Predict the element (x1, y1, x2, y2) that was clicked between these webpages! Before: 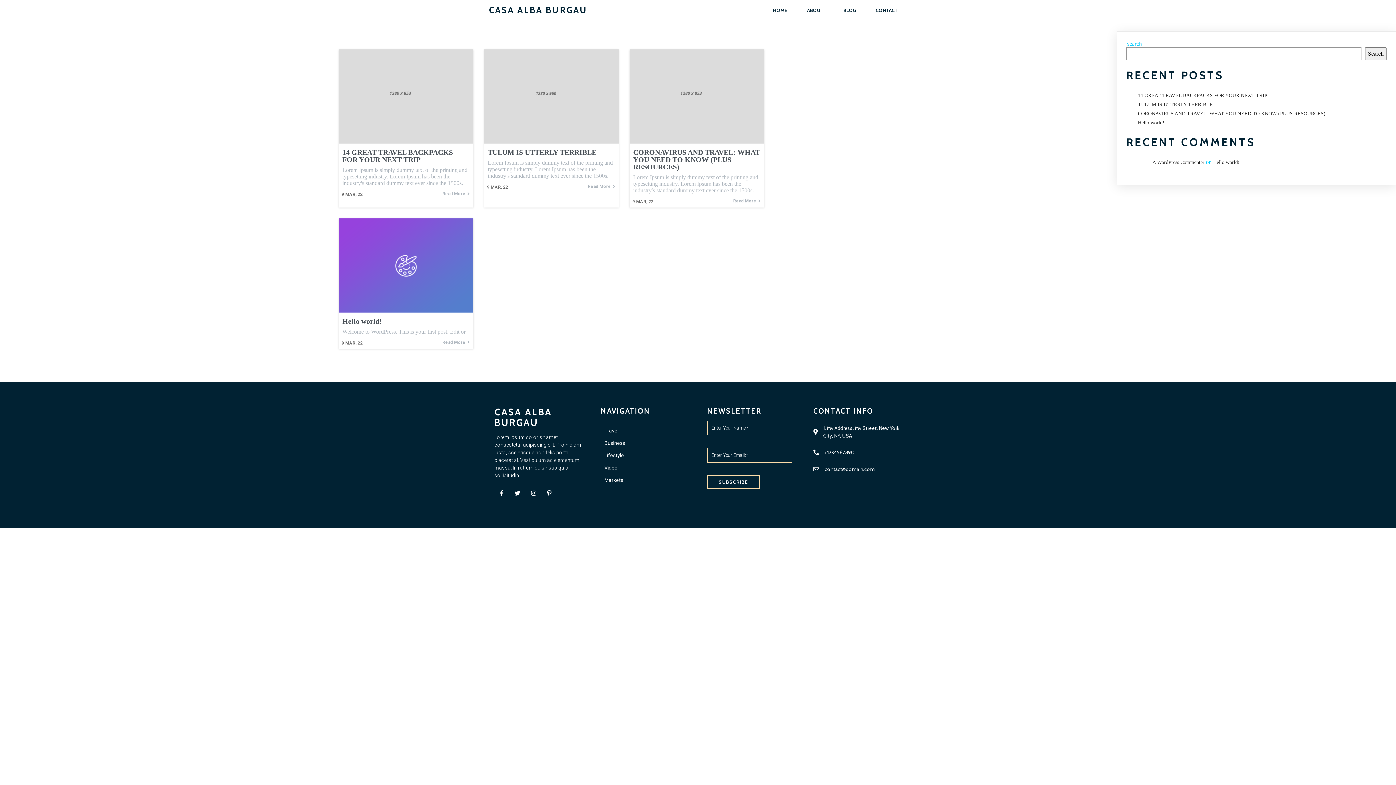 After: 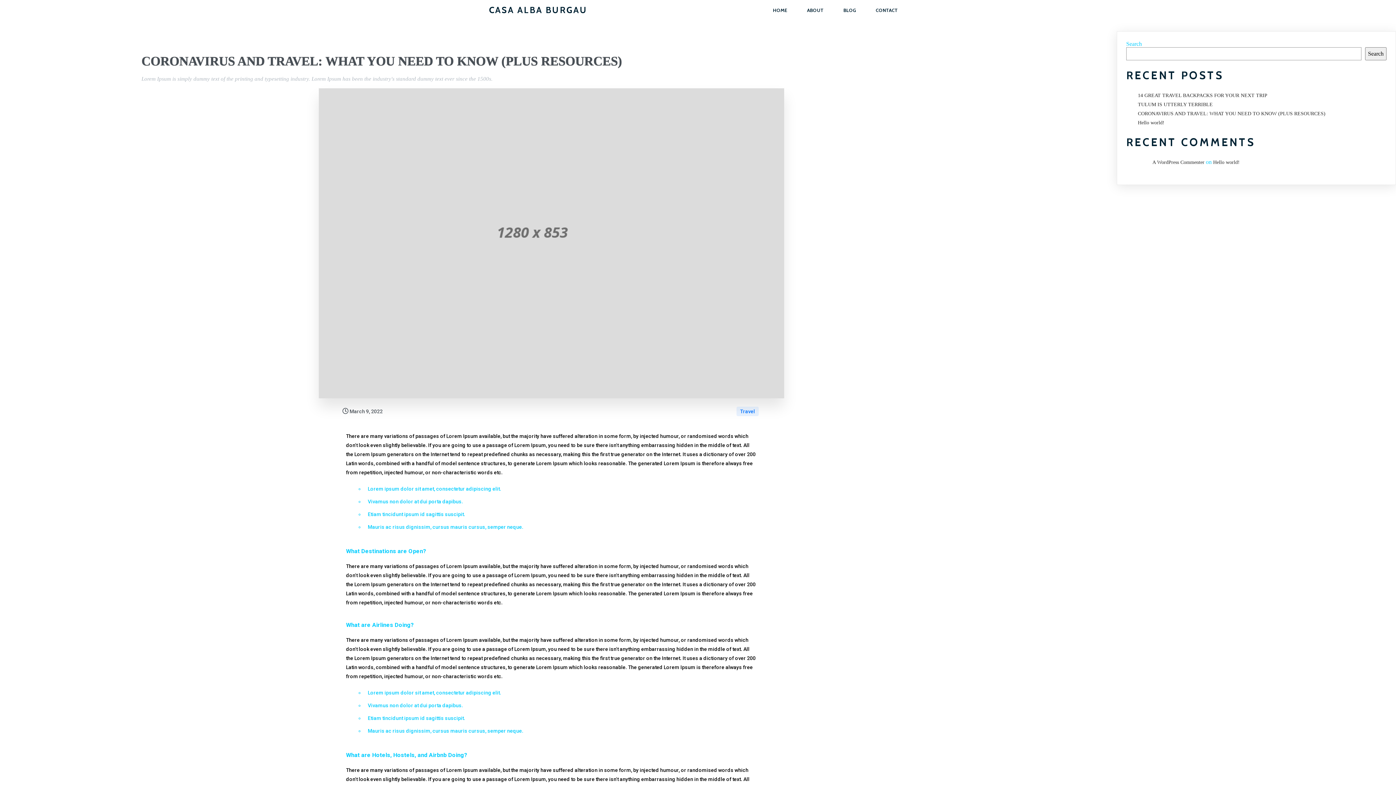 Action: bbox: (633, 148, 760, 170) label: CORONAVIRUS AND TRAVEL: WHAT YOU NEED TO KNOW (PLUS RESOURCES)